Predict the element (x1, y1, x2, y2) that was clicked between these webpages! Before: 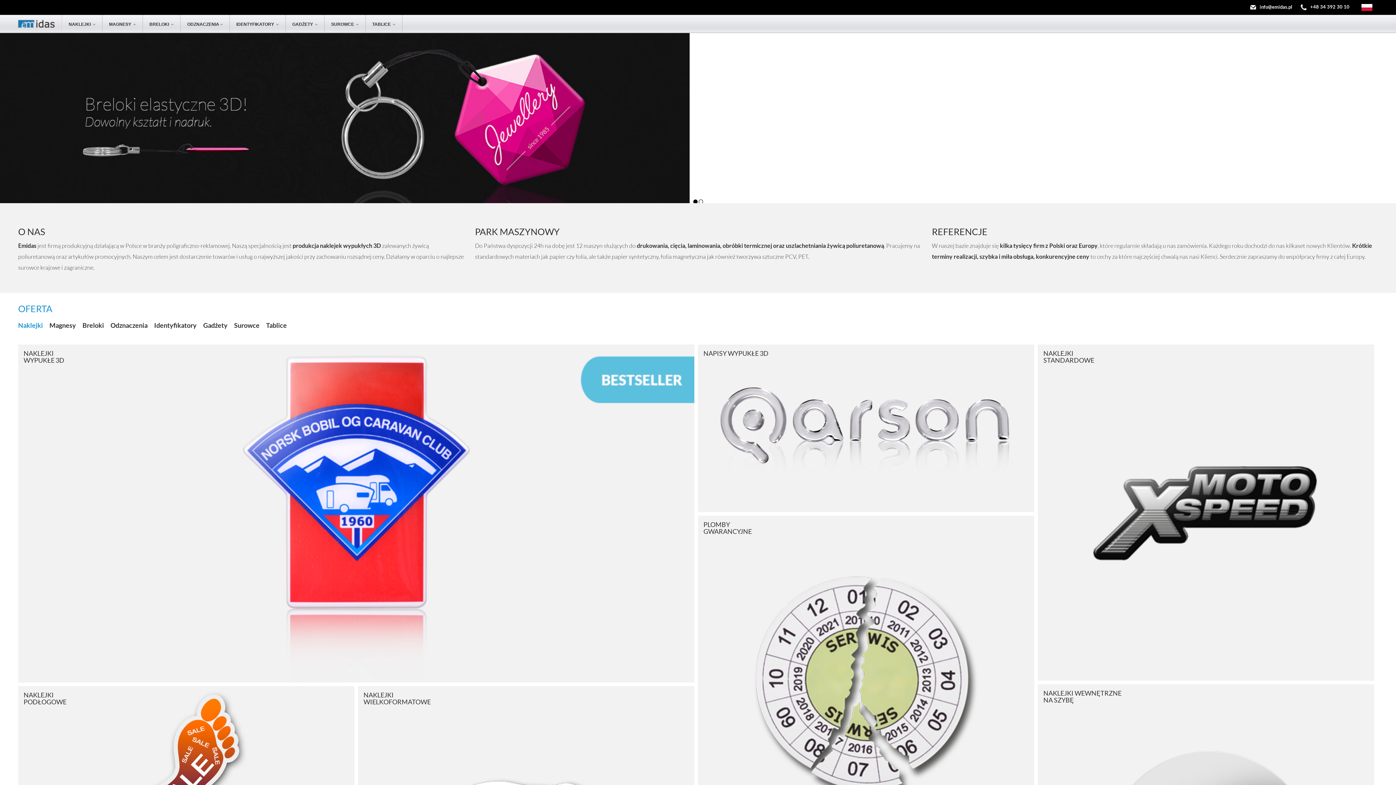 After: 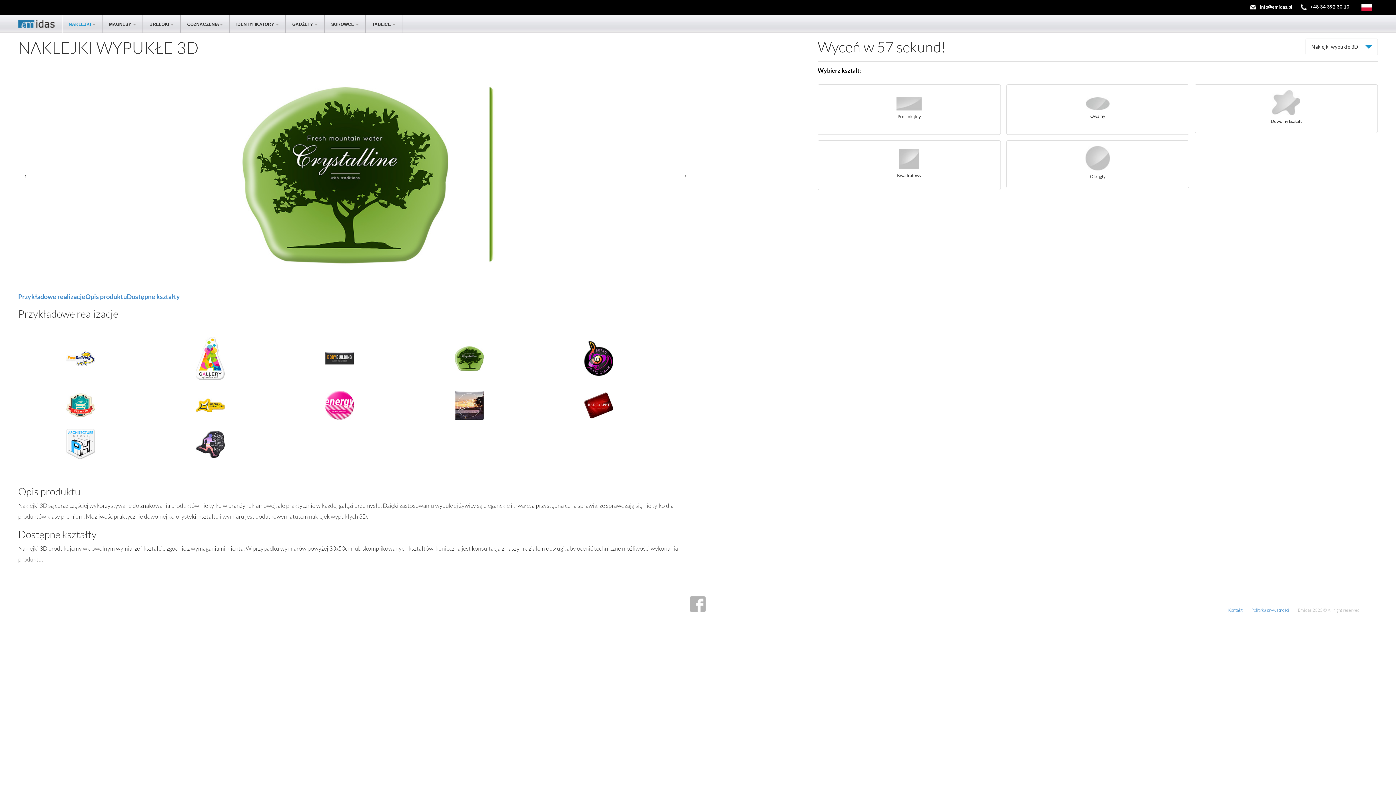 Action: label: NAKLEJKI
WYPUKŁE 3D bbox: (18, 344, 694, 682)